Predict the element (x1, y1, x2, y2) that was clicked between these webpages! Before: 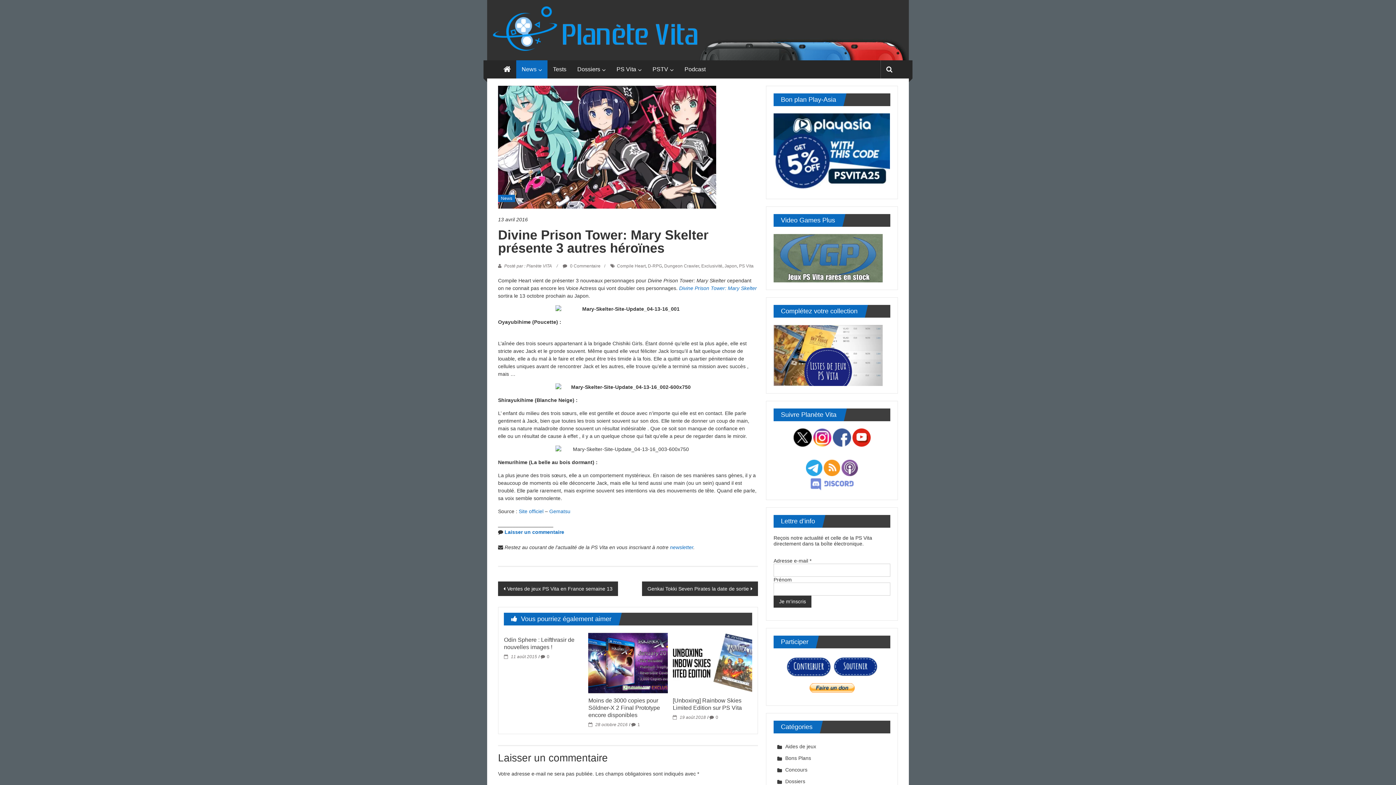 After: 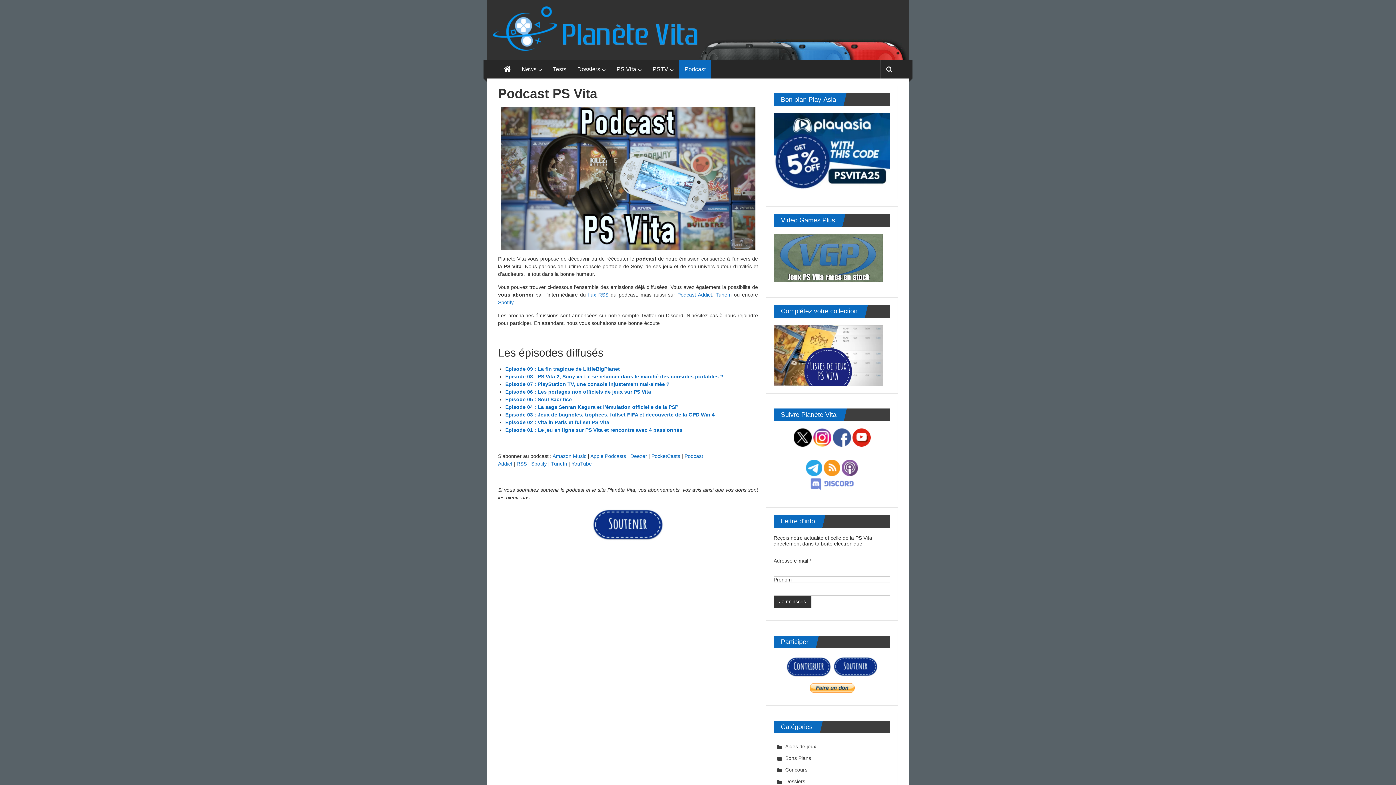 Action: bbox: (841, 464, 858, 470) label: 
